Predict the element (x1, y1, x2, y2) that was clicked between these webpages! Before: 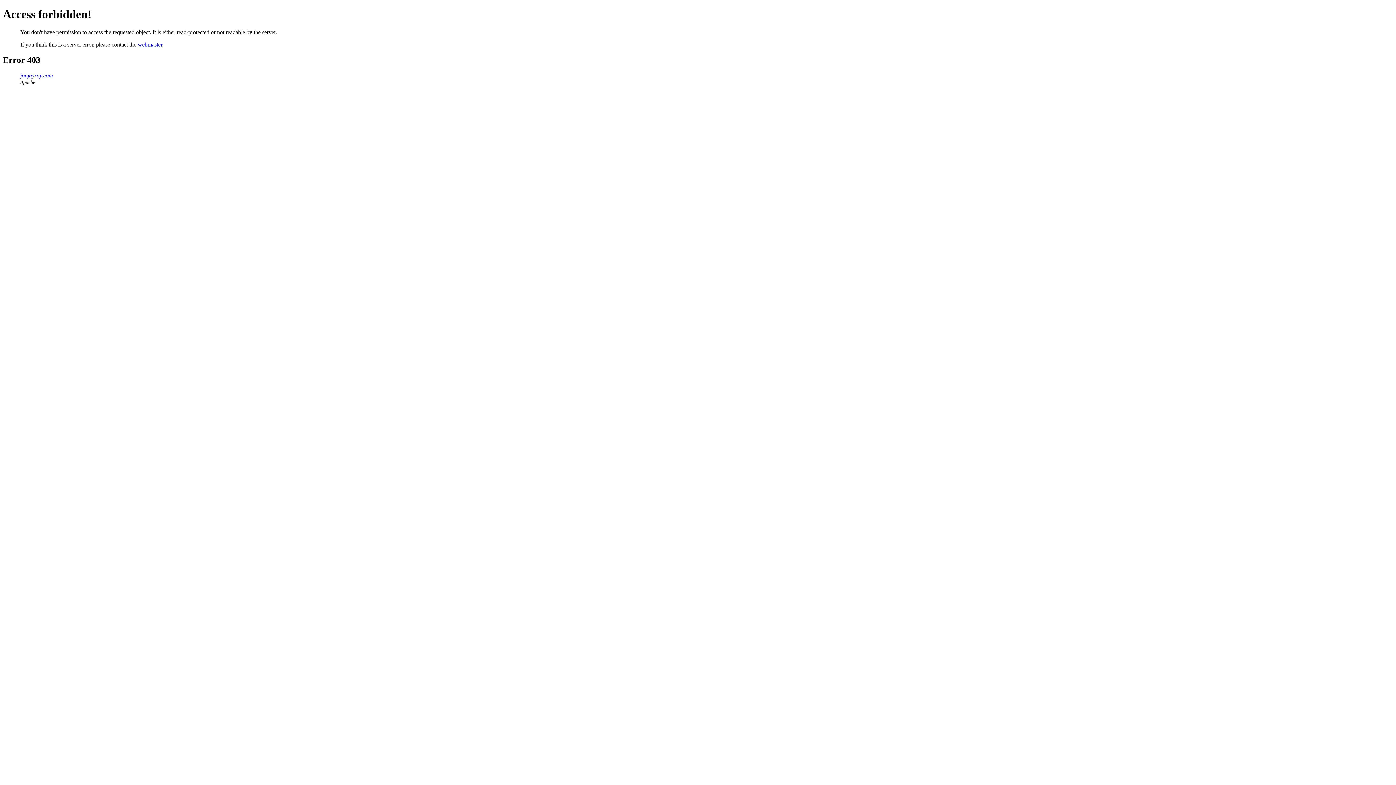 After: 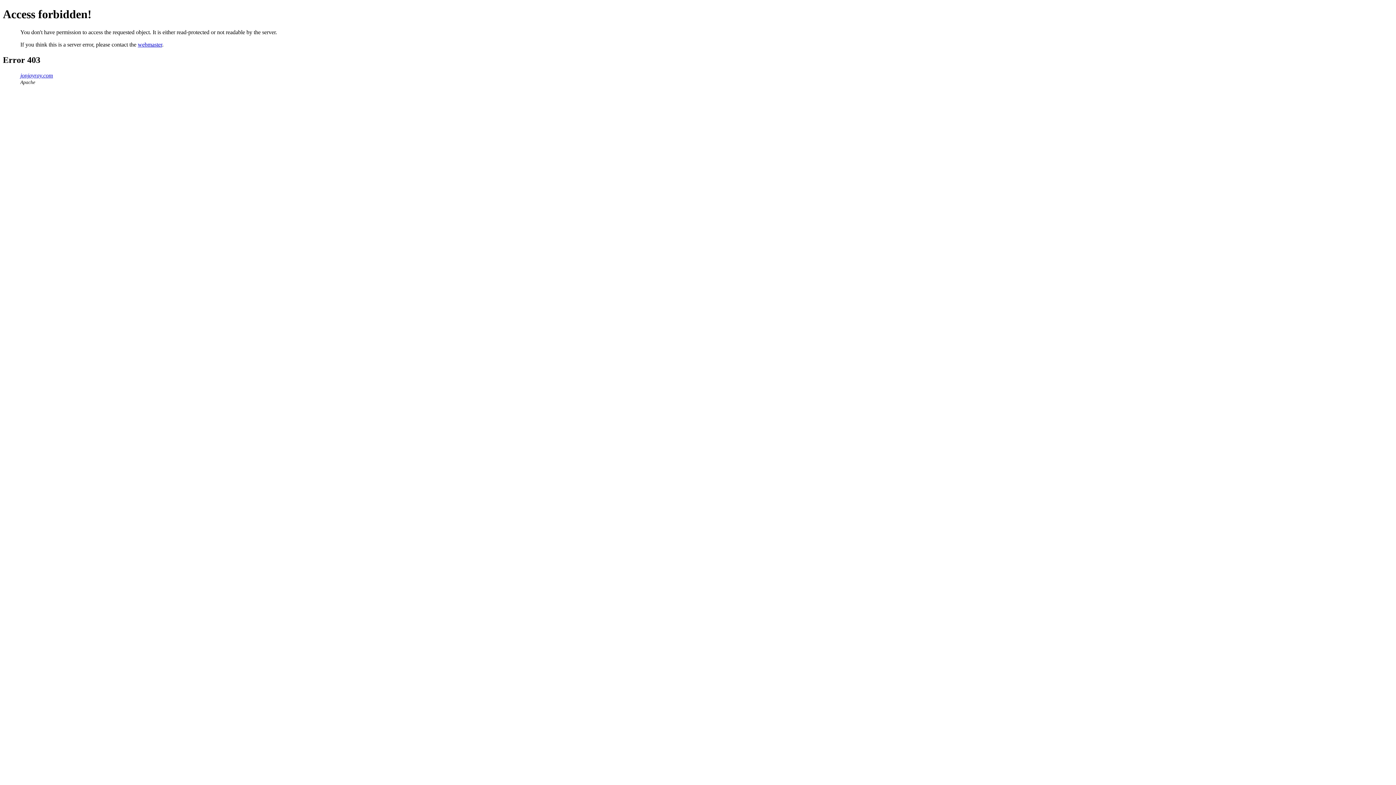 Action: bbox: (137, 41, 162, 47) label: webmaster